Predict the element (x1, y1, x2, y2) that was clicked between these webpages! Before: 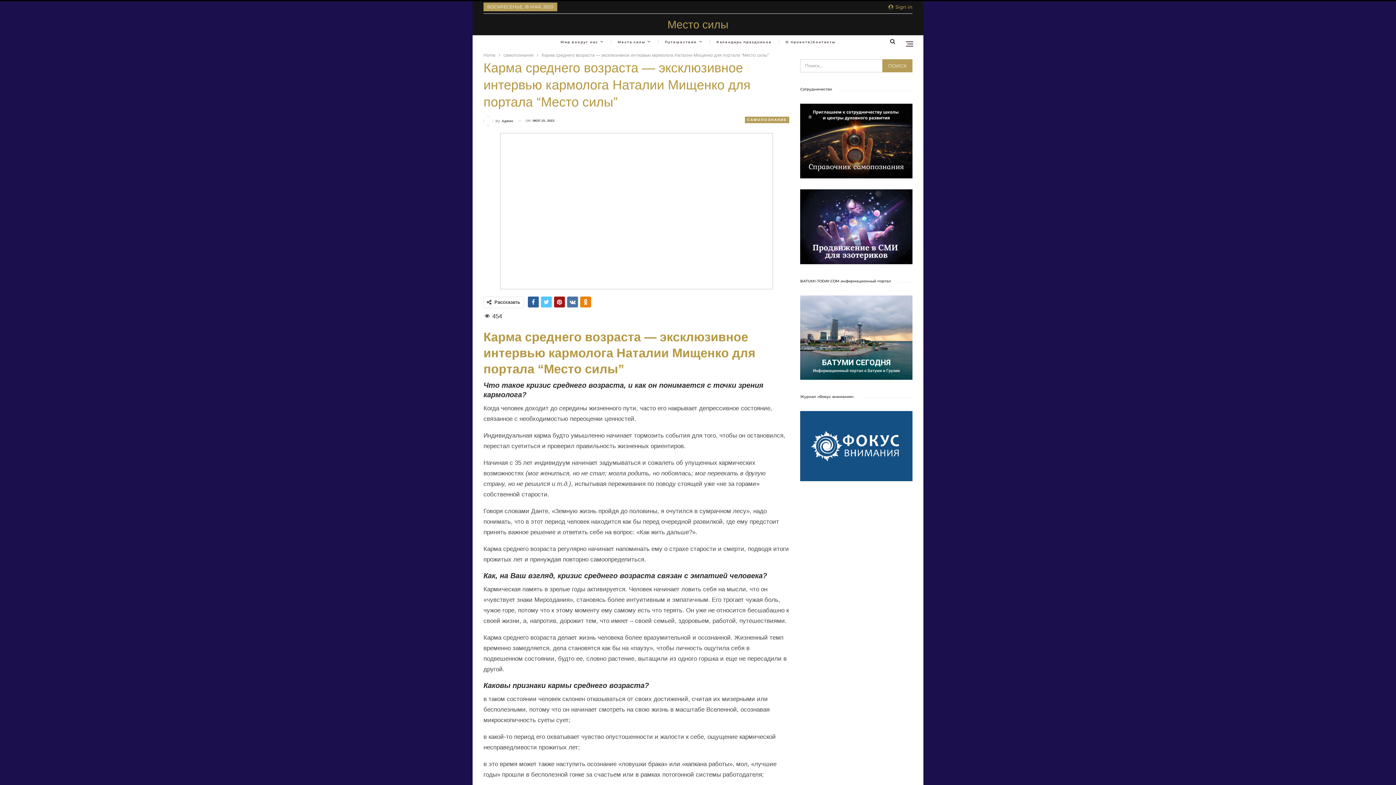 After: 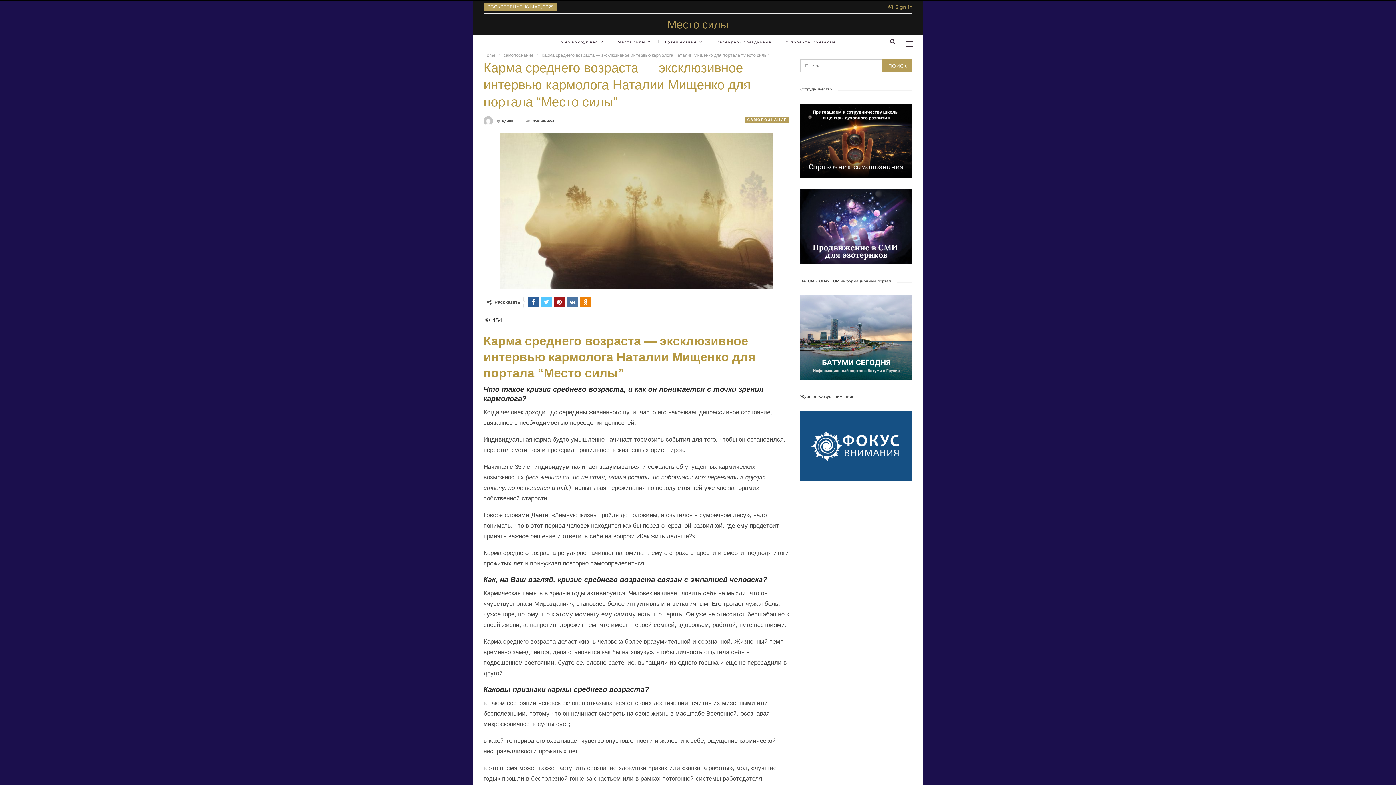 Action: bbox: (800, 334, 912, 340)